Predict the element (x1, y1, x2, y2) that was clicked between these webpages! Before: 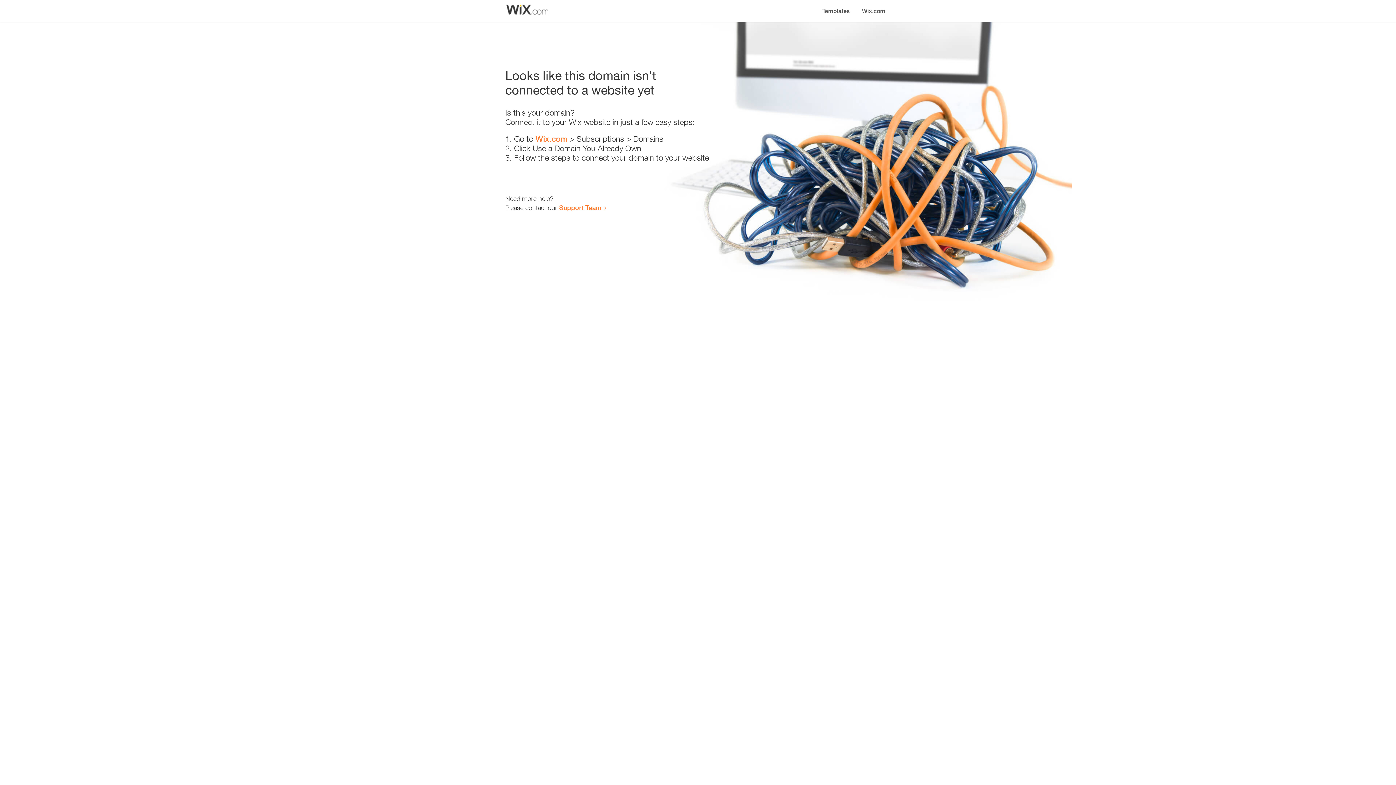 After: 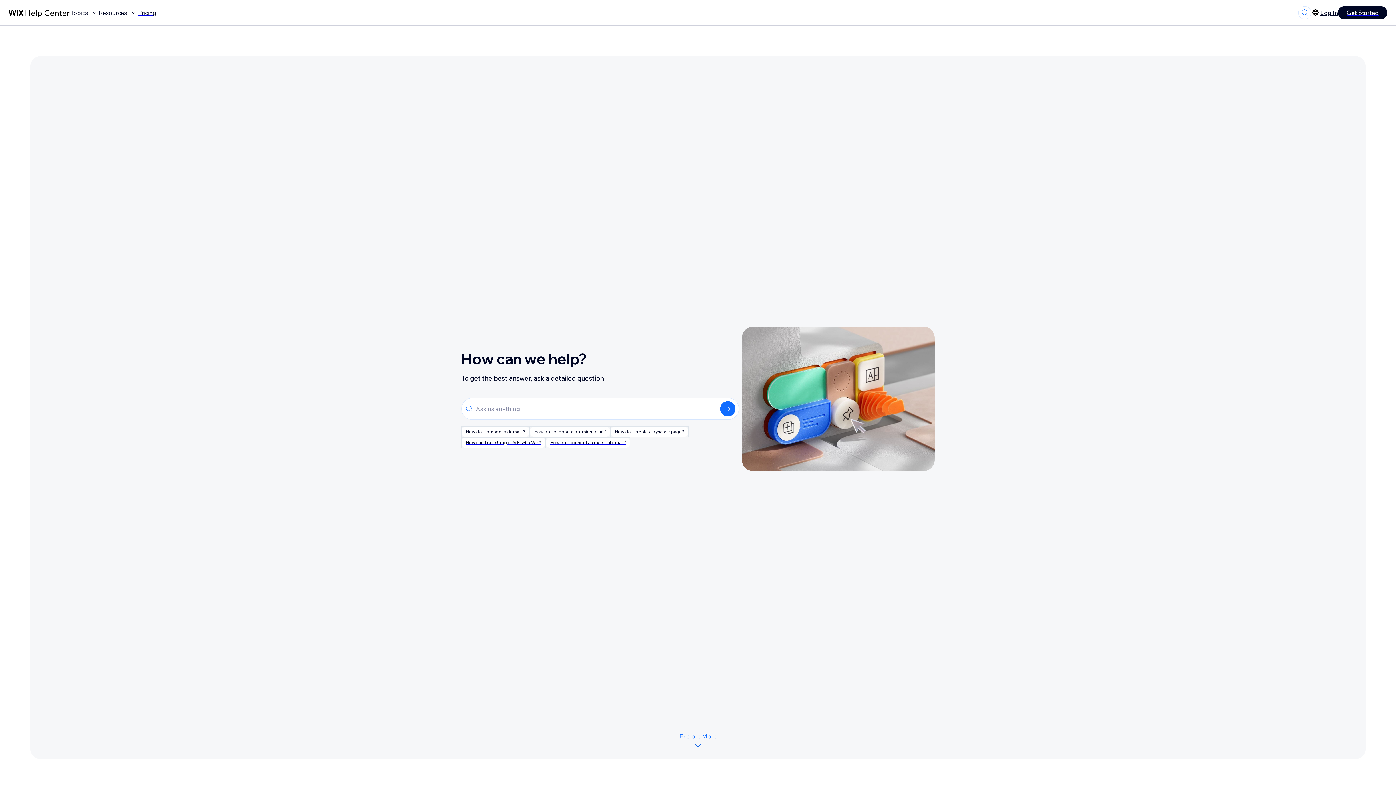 Action: bbox: (559, 203, 601, 211) label: Support Team